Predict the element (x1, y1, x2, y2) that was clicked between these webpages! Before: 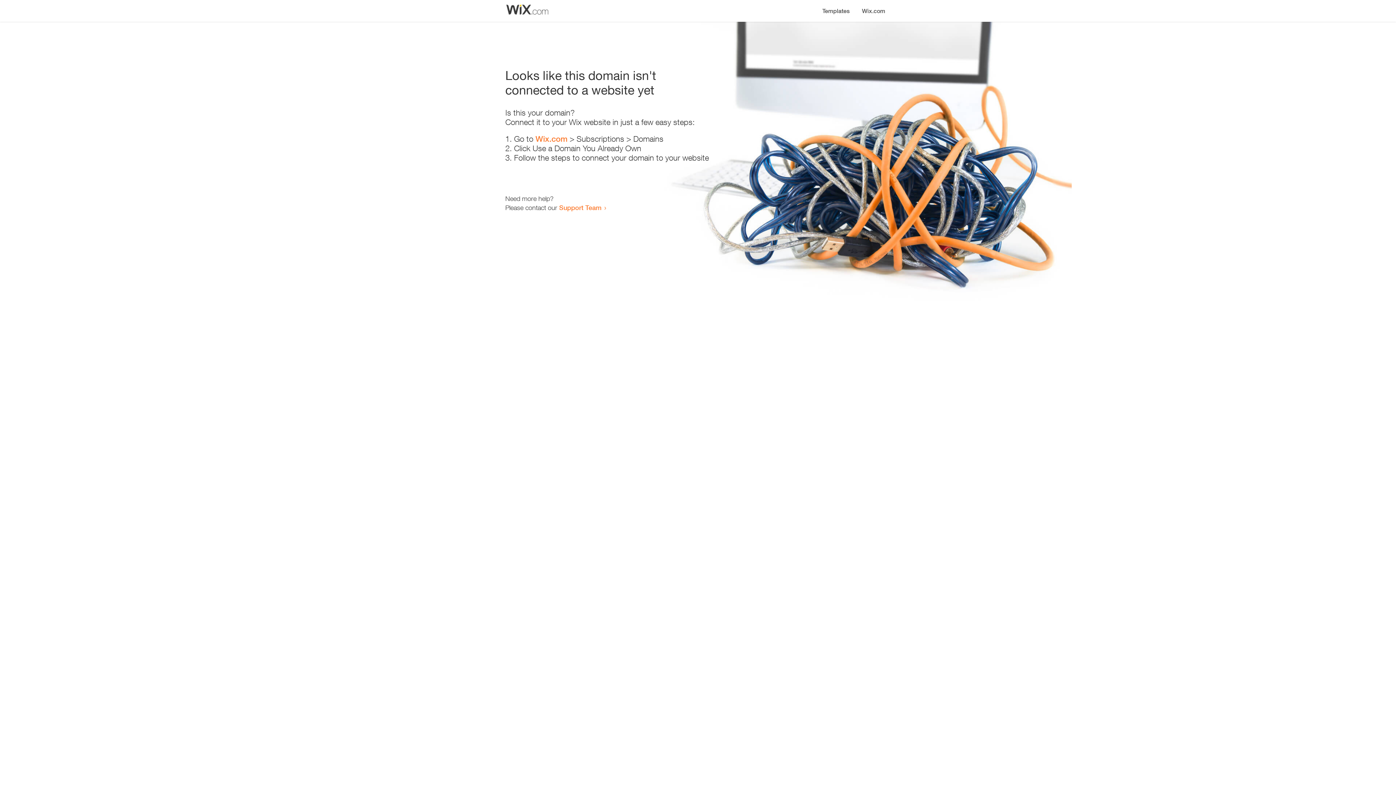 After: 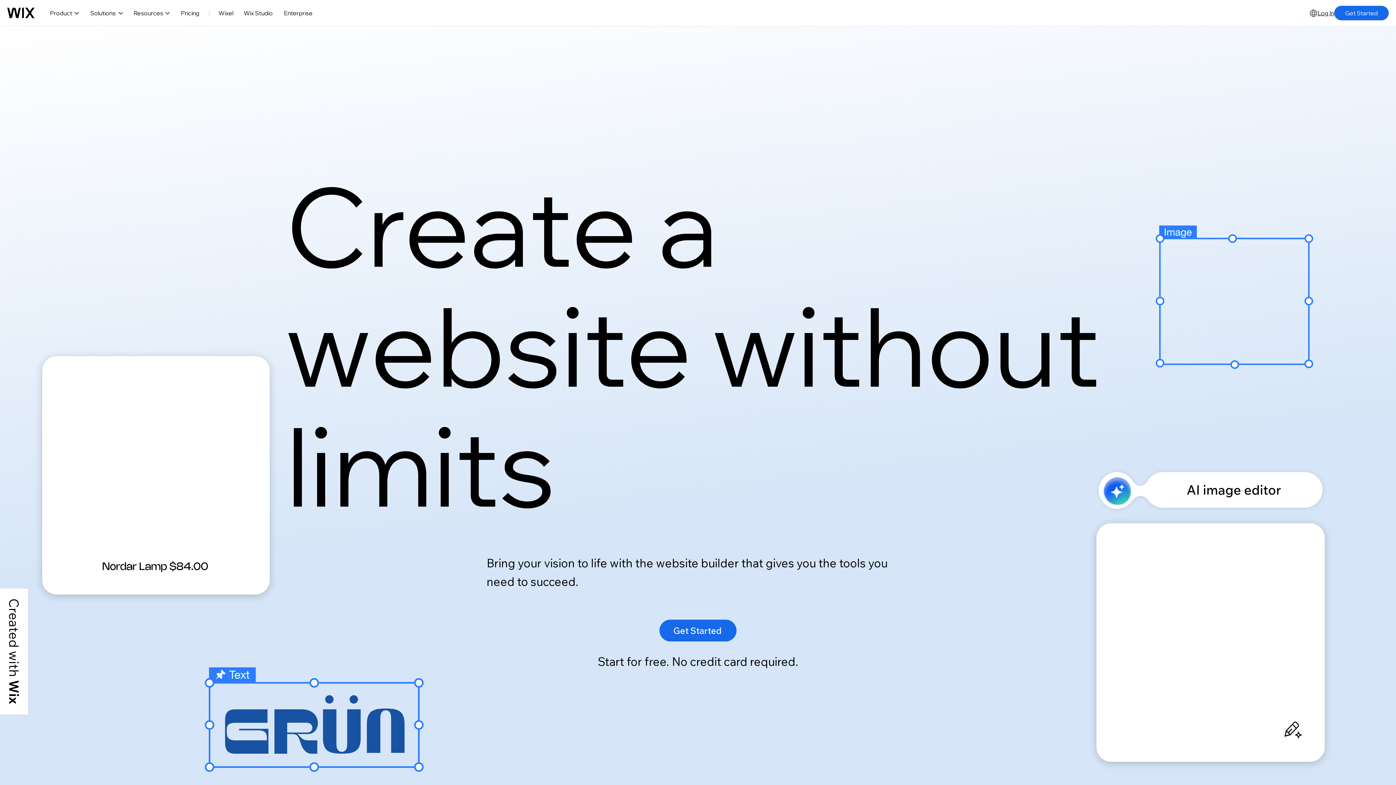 Action: bbox: (856, 0, 890, 14) label: Wix.com